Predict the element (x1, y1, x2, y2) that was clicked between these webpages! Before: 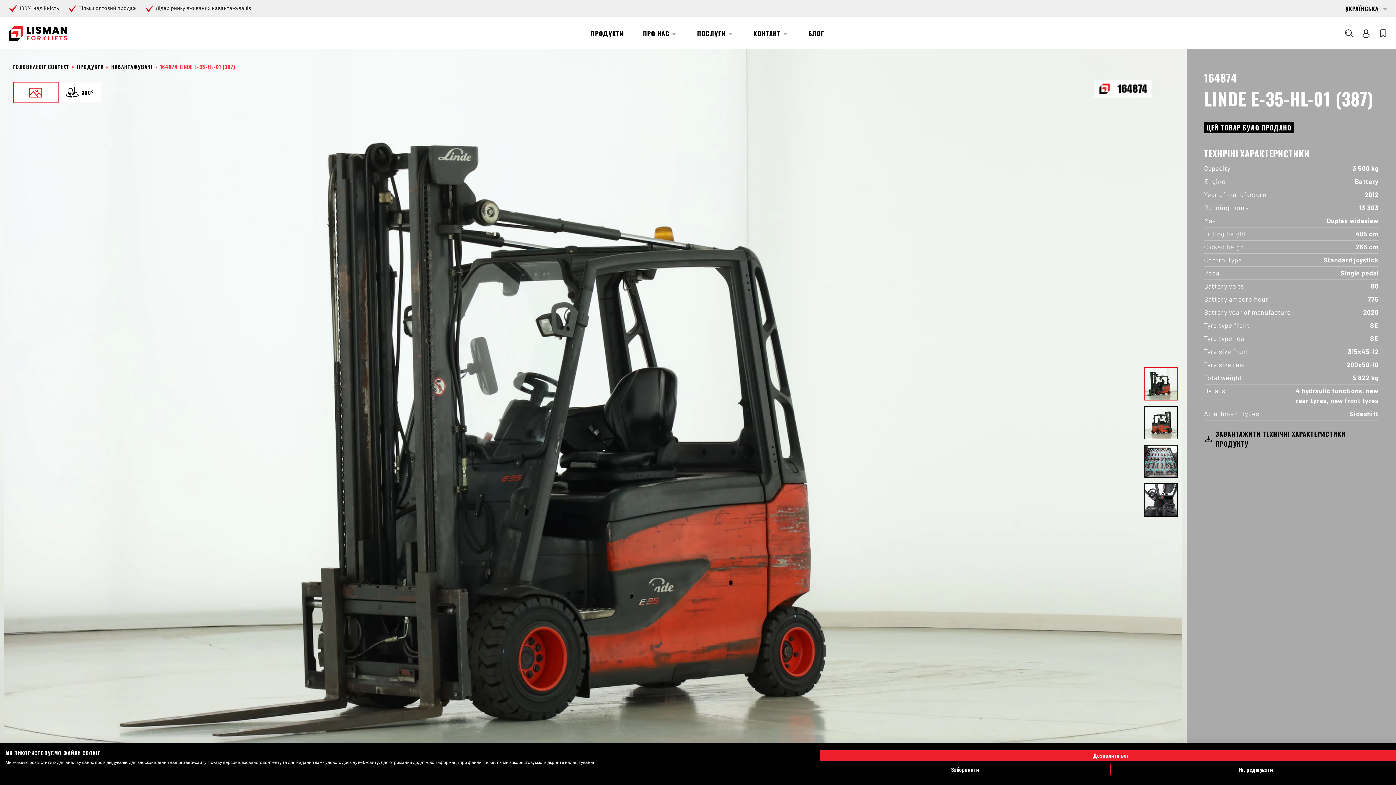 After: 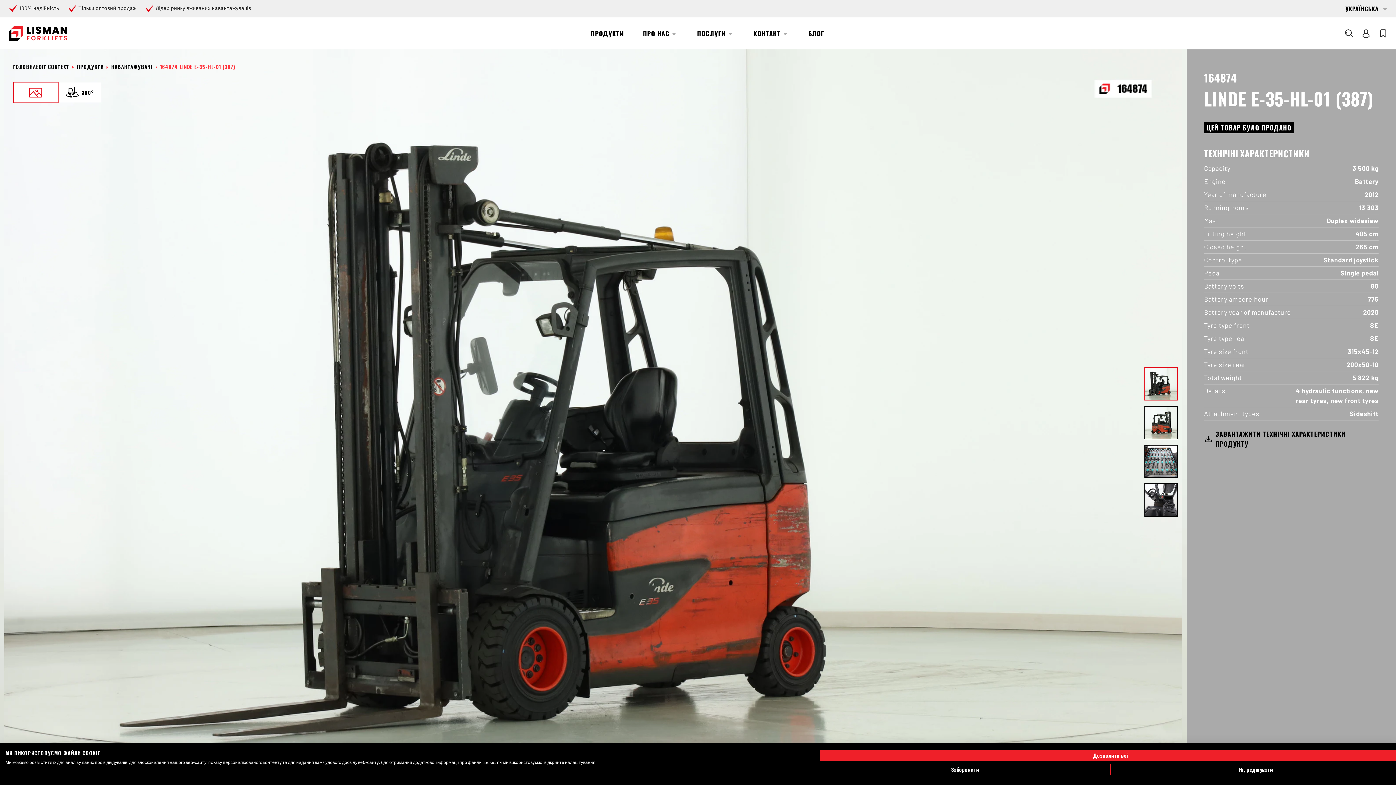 Action: bbox: (1144, 367, 1178, 400)